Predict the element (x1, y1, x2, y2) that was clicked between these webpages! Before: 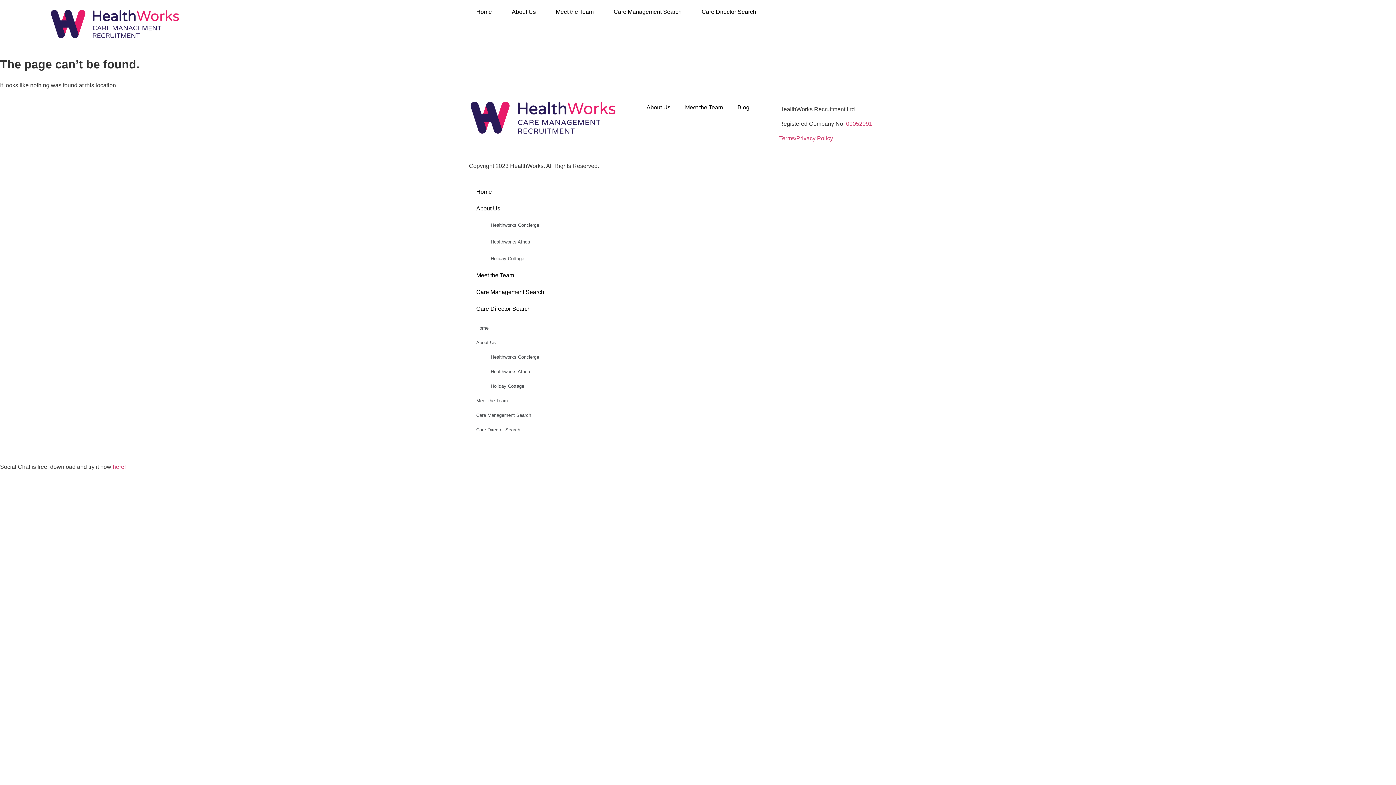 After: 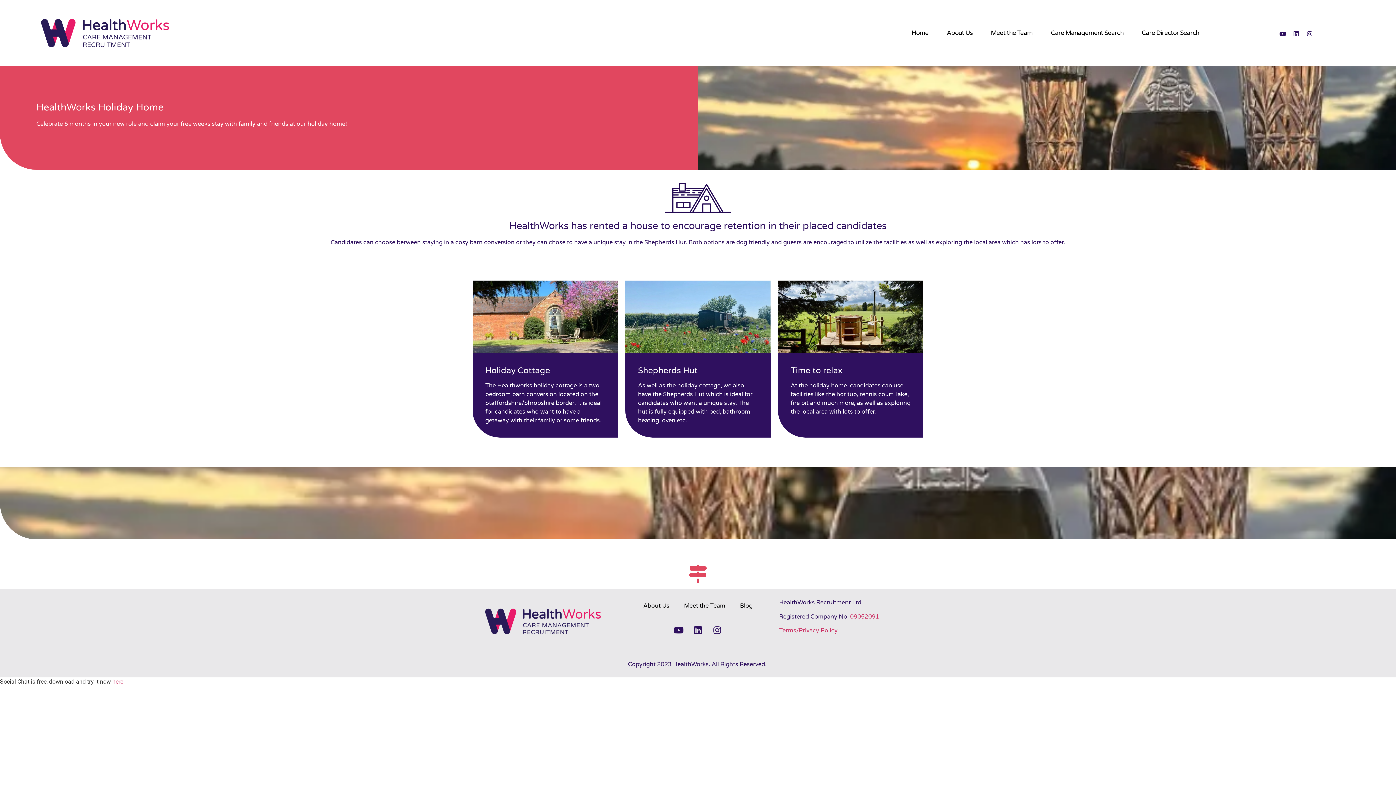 Action: label: Holiday Cottage bbox: (483, 250, 927, 267)